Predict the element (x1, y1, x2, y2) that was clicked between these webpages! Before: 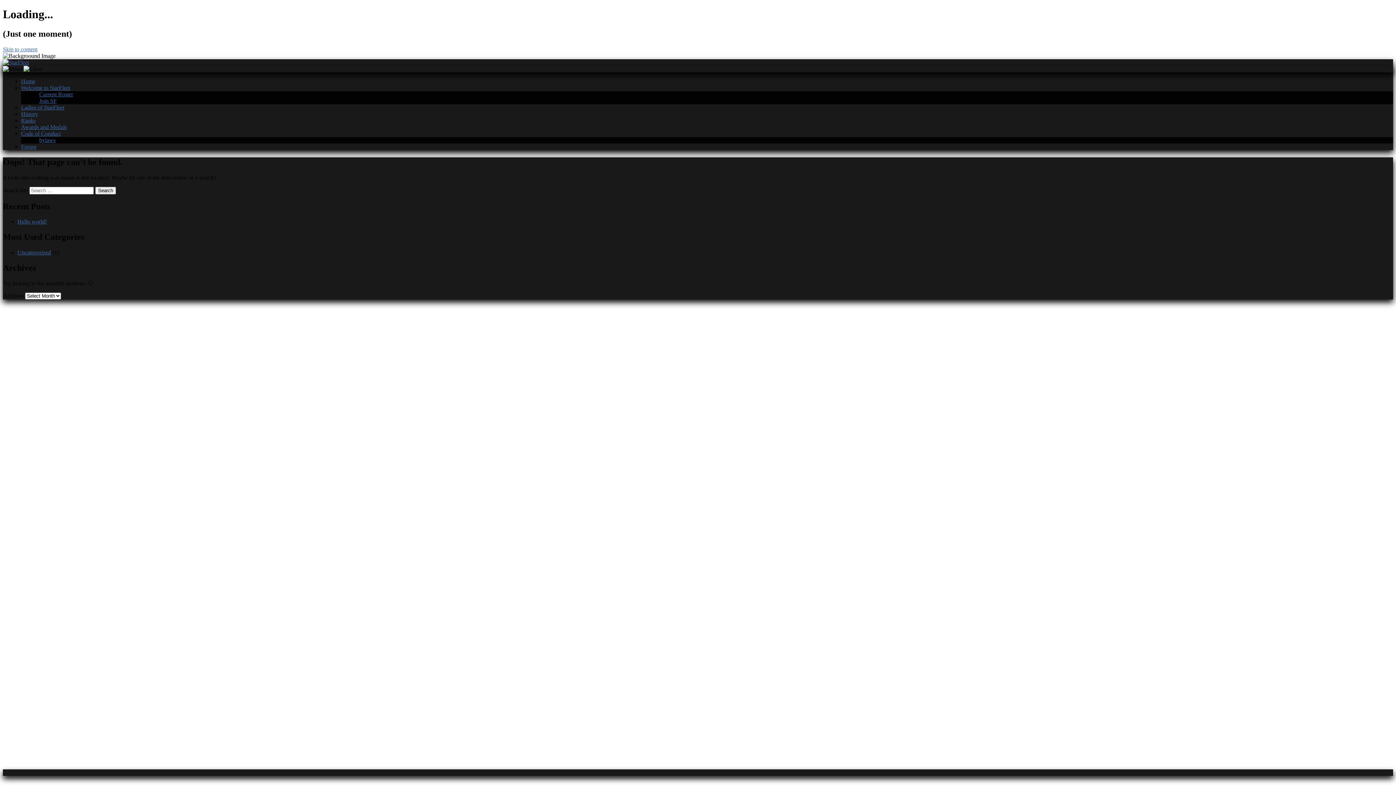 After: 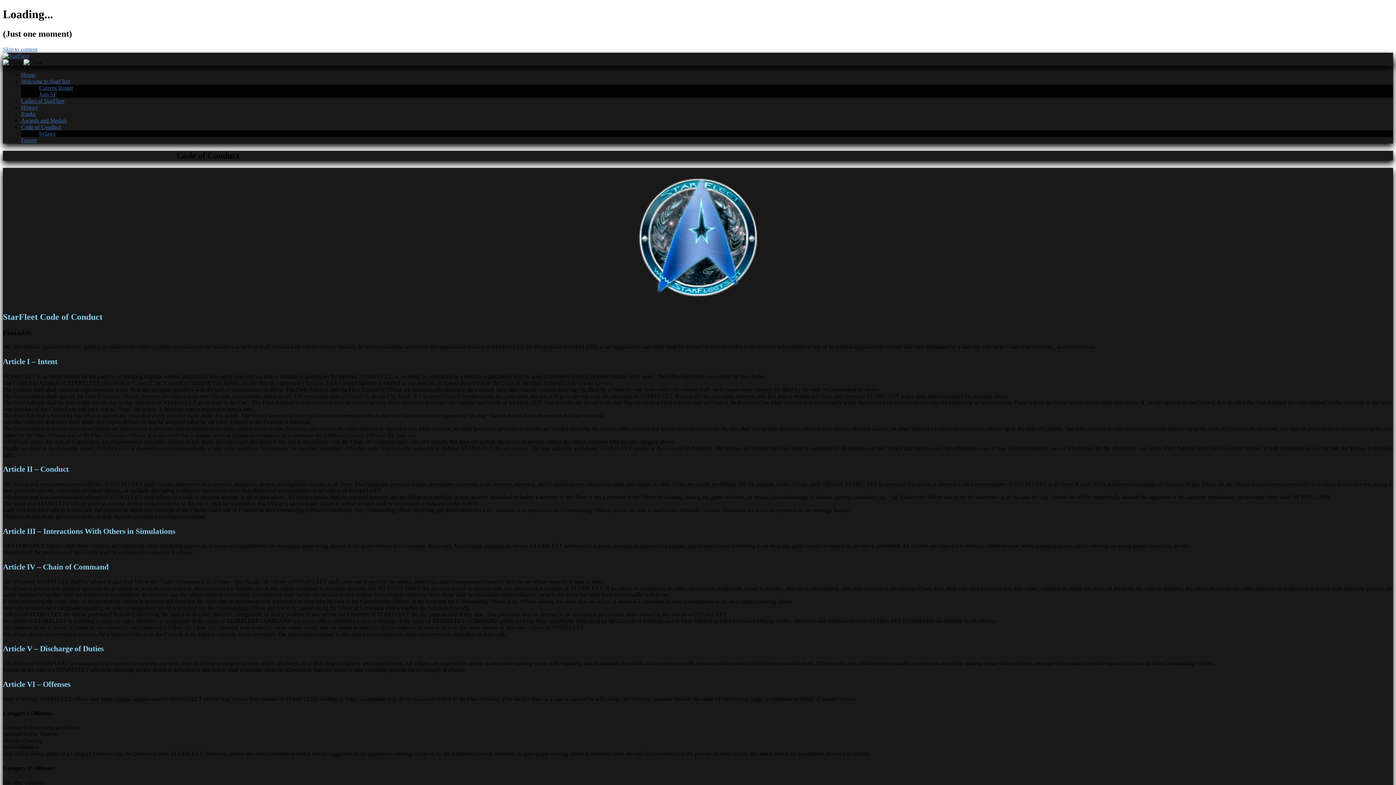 Action: bbox: (21, 130, 60, 136) label: Code of Conduct